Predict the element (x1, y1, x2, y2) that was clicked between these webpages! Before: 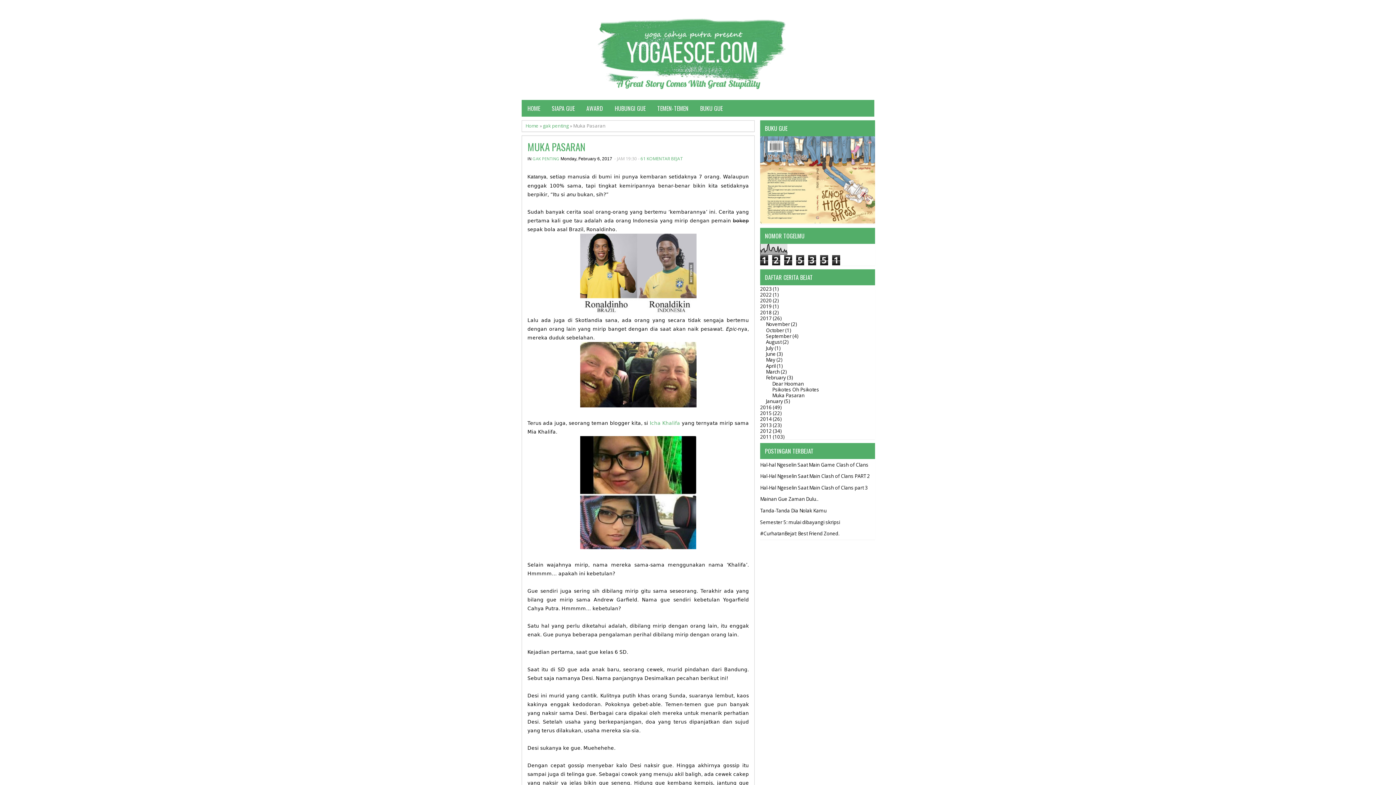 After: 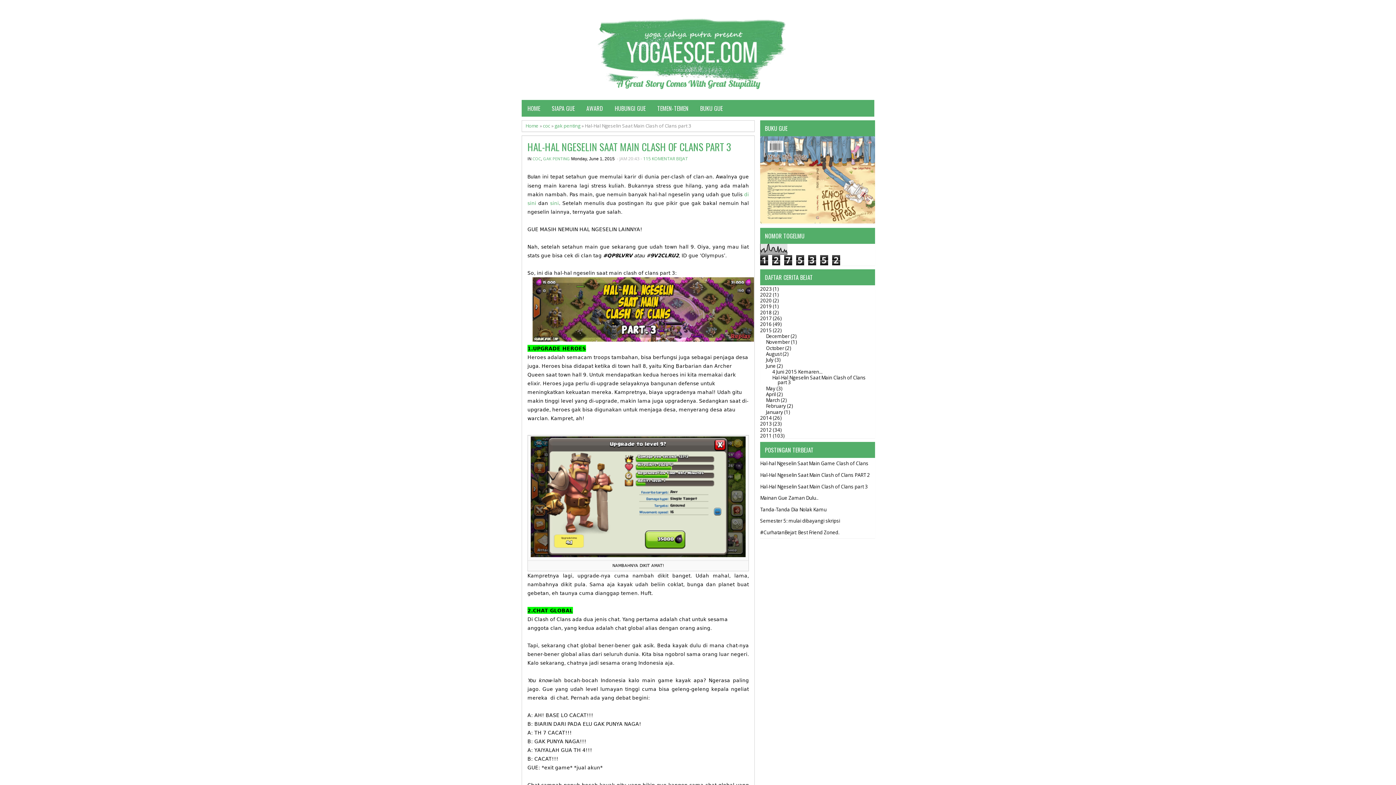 Action: bbox: (760, 484, 868, 491) label: Hal-Hal Ngeselin Saat Main Clash of Clans part 3